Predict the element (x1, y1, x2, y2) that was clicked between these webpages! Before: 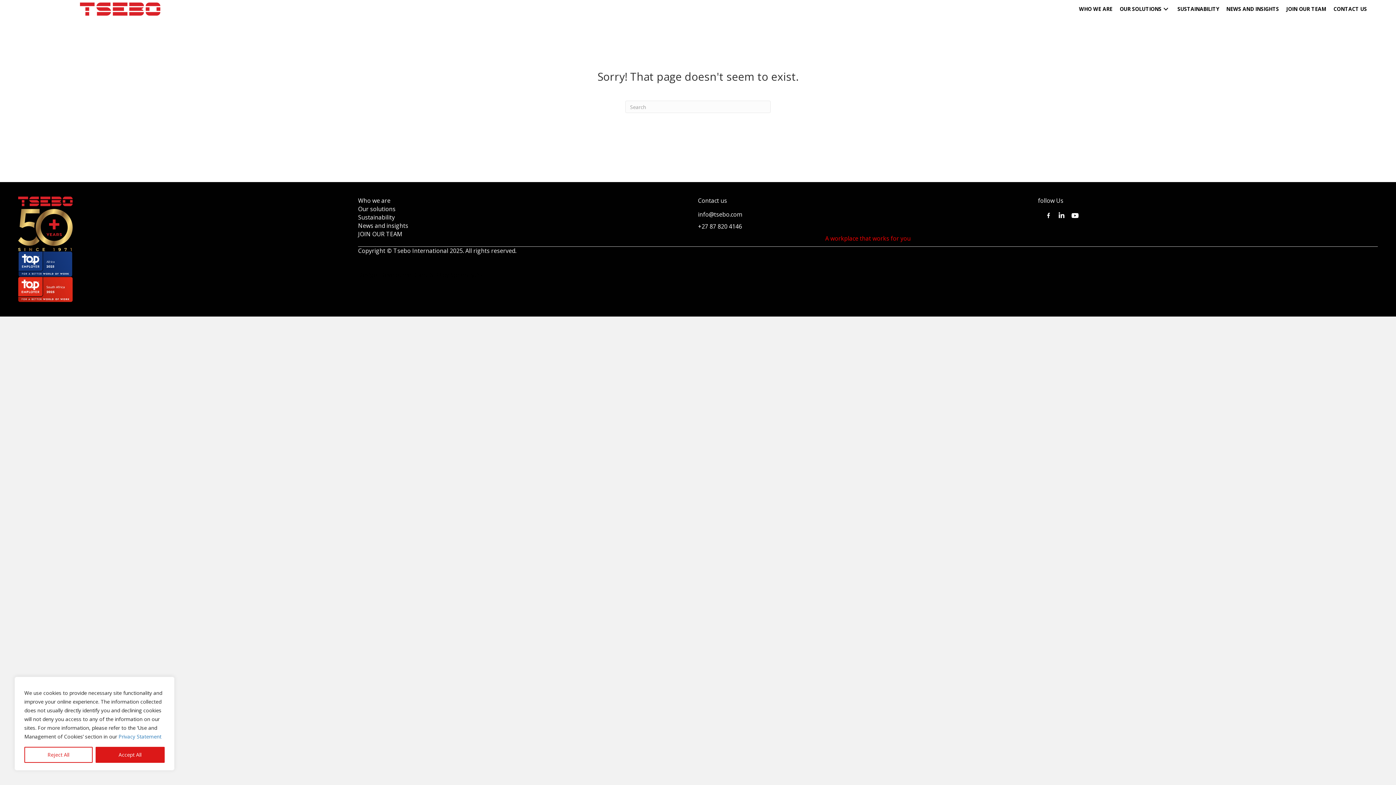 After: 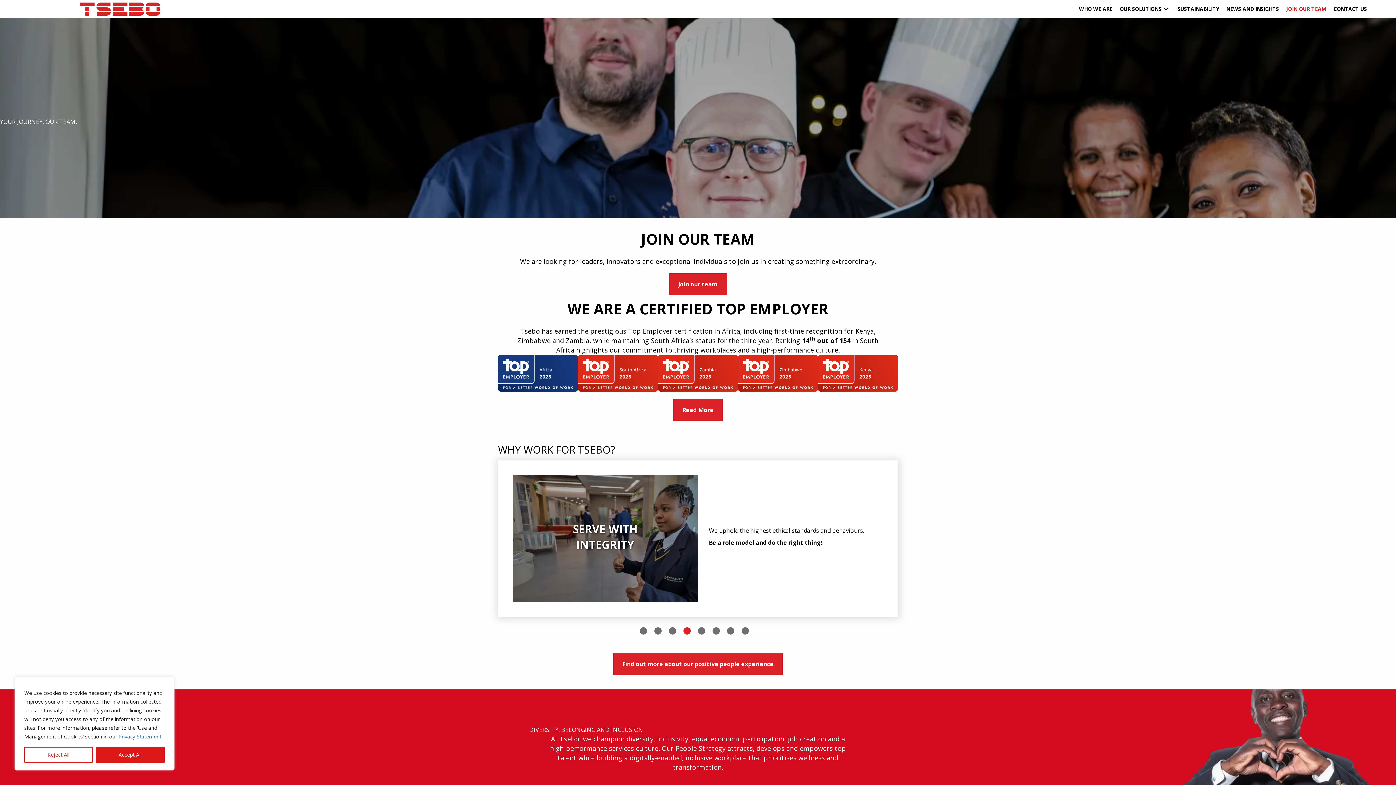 Action: bbox: (1282, 1, 1330, 16) label: JOIN OUR TEAM